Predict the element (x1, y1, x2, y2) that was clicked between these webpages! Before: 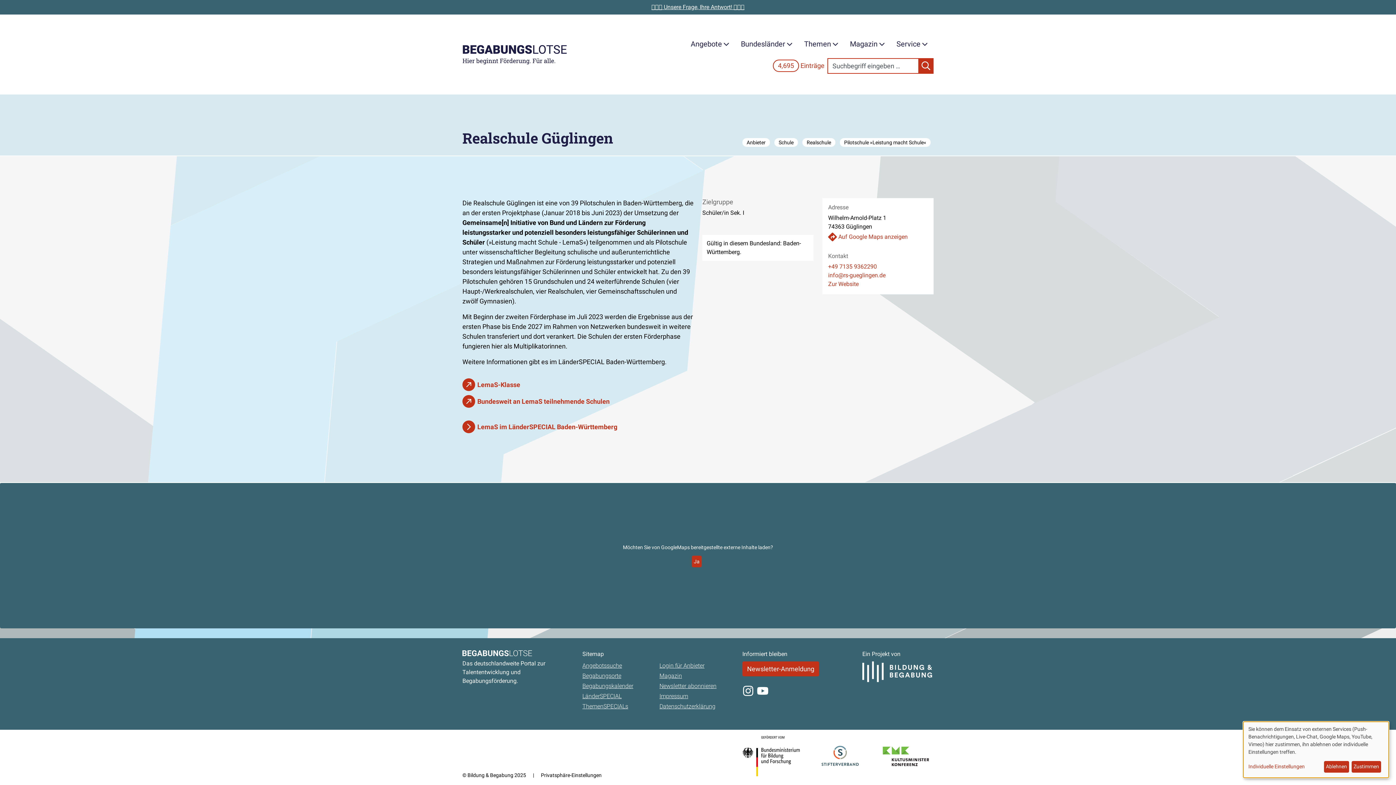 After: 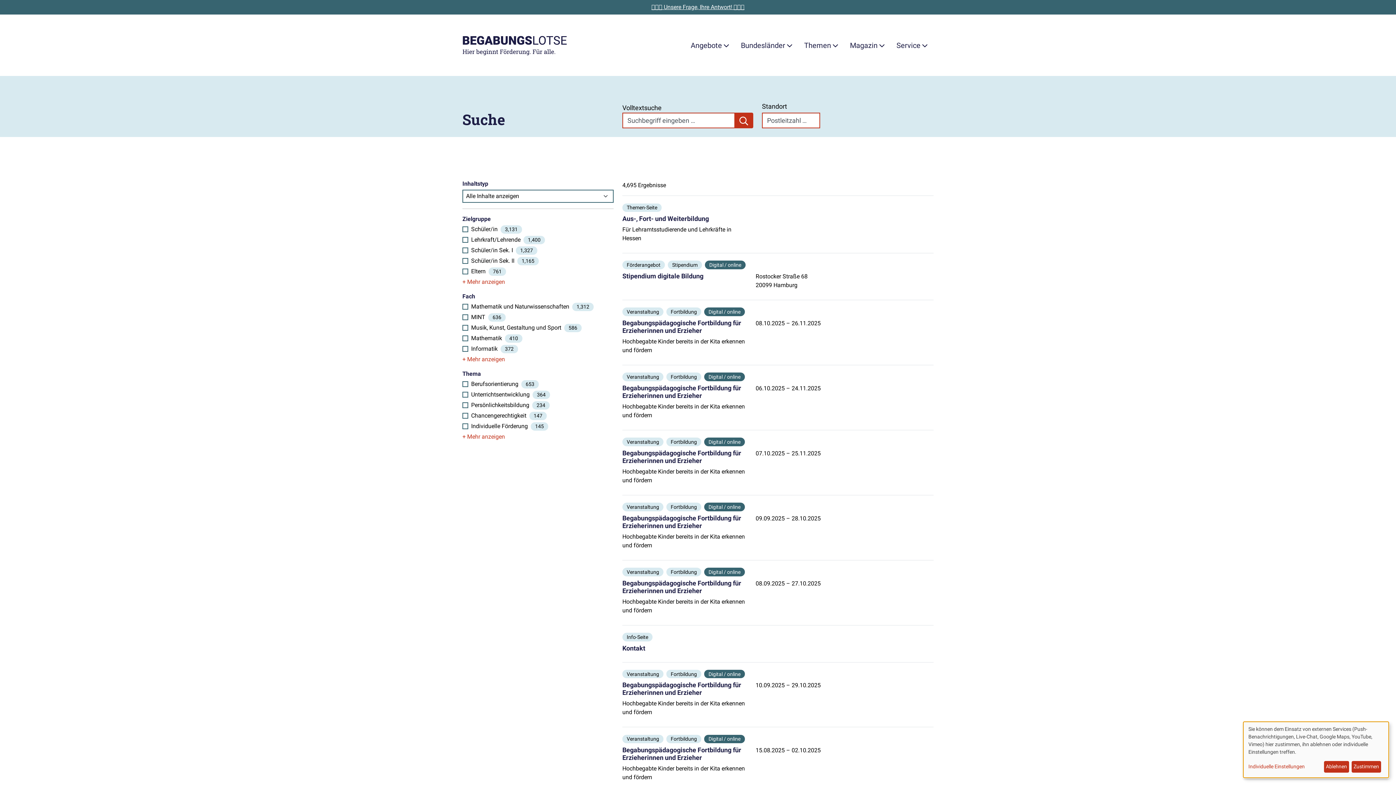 Action: bbox: (582, 662, 622, 669) label: Angebotssuche